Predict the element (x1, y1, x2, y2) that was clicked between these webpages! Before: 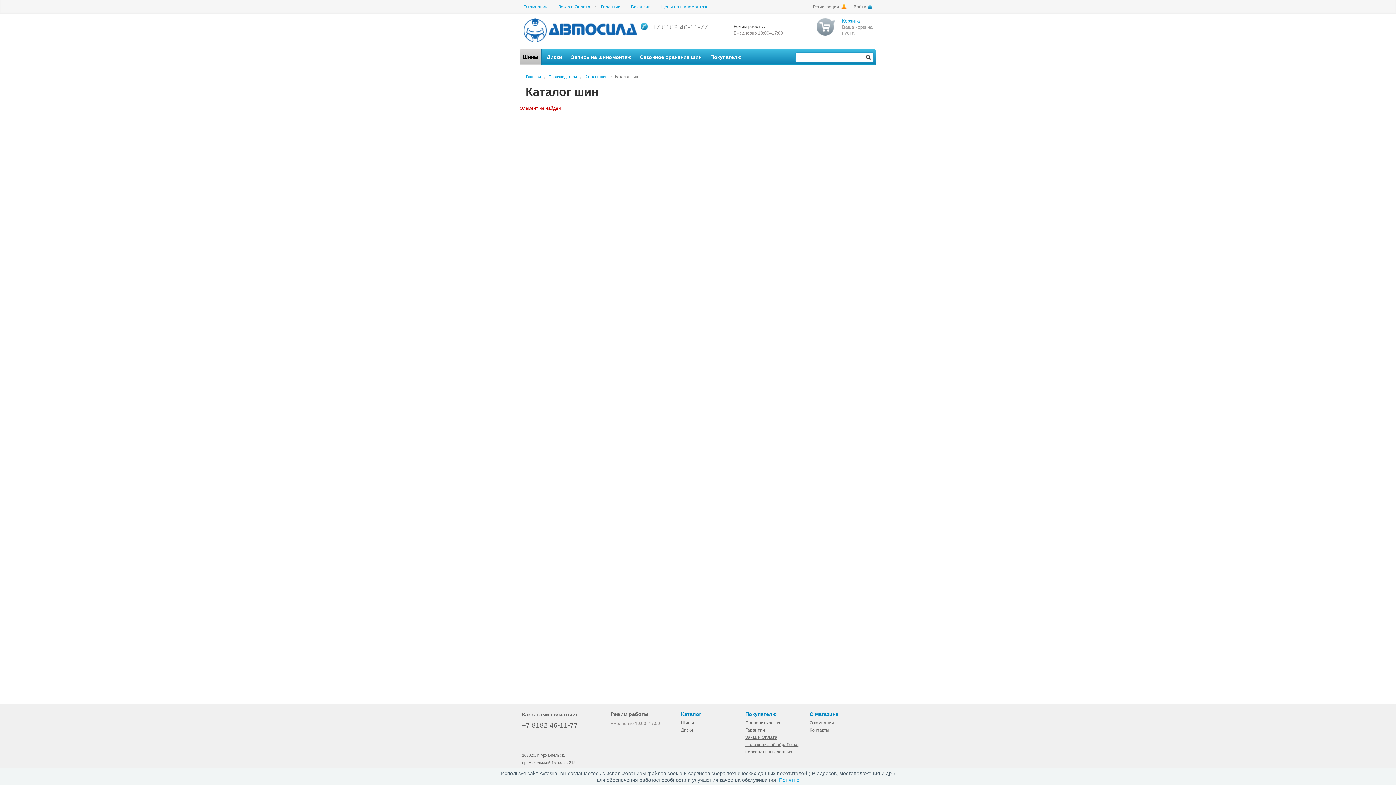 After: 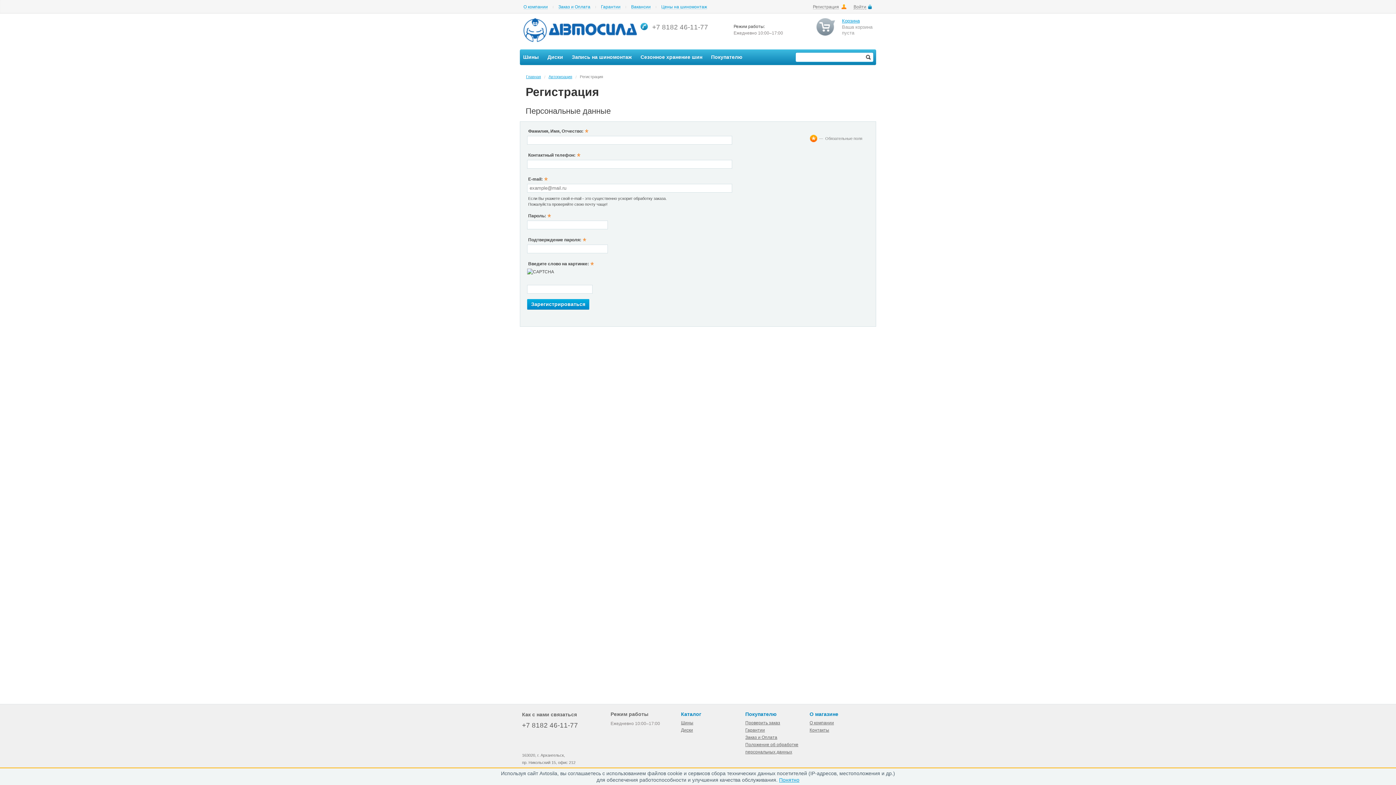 Action: label: Регистрация bbox: (813, 2, 847, 11)